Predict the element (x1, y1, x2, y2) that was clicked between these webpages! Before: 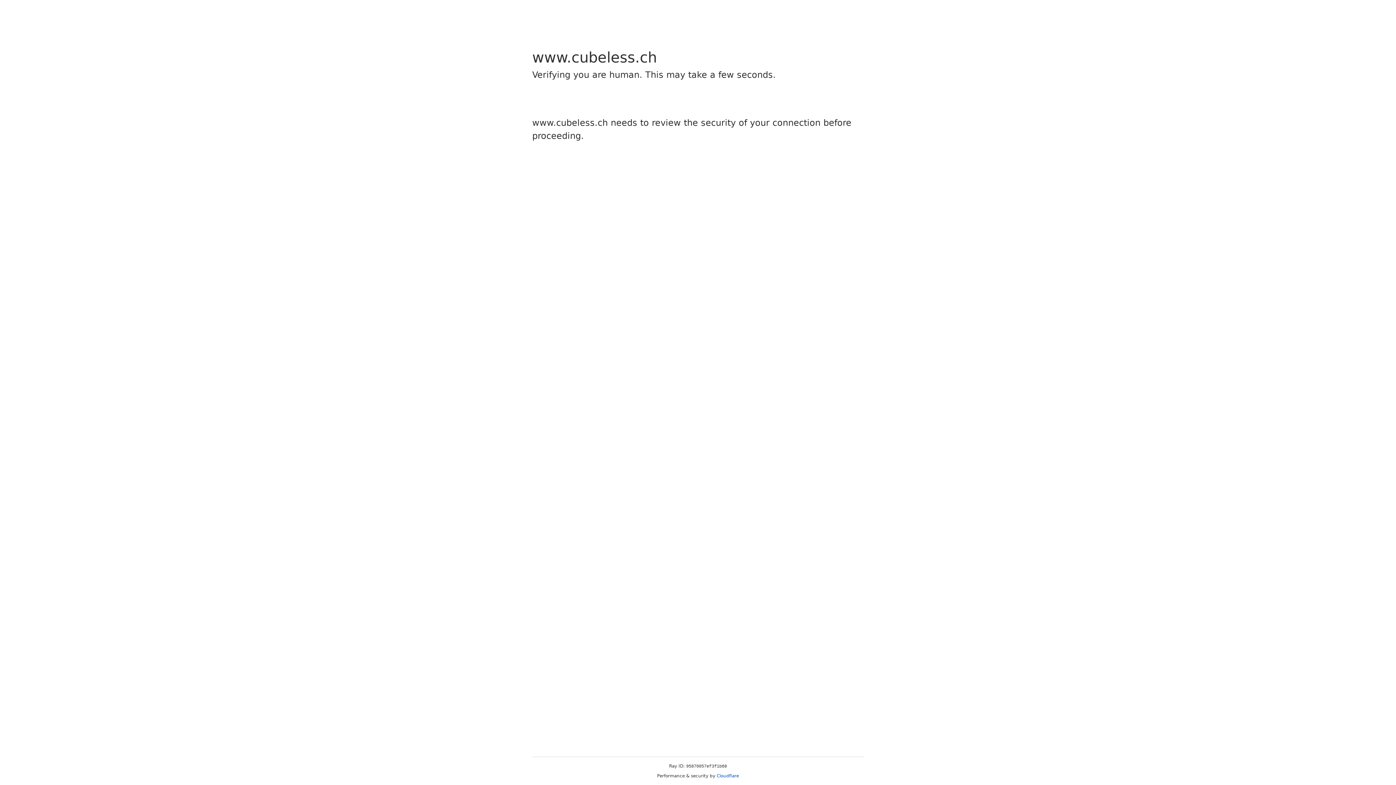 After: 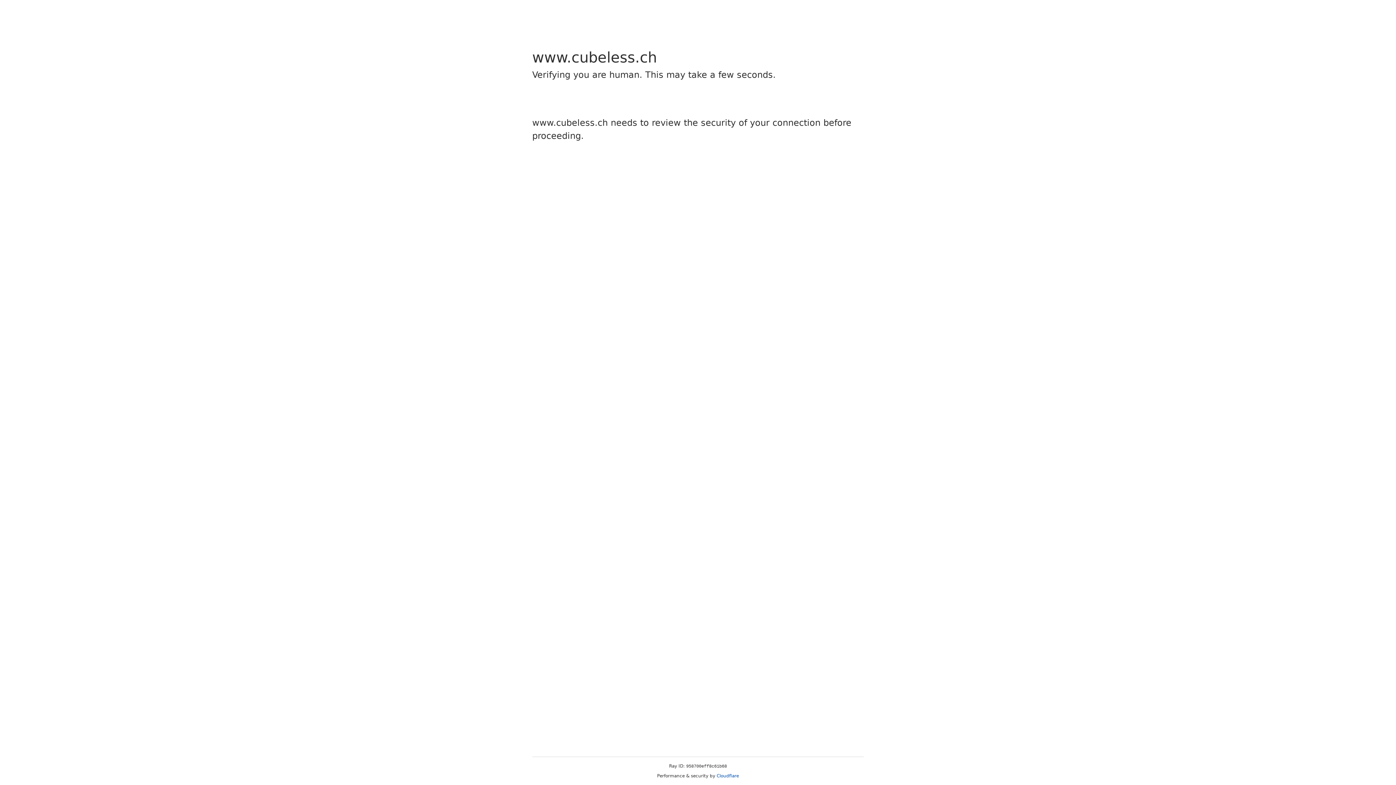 Action: label: Cloudflare bbox: (716, 773, 739, 778)